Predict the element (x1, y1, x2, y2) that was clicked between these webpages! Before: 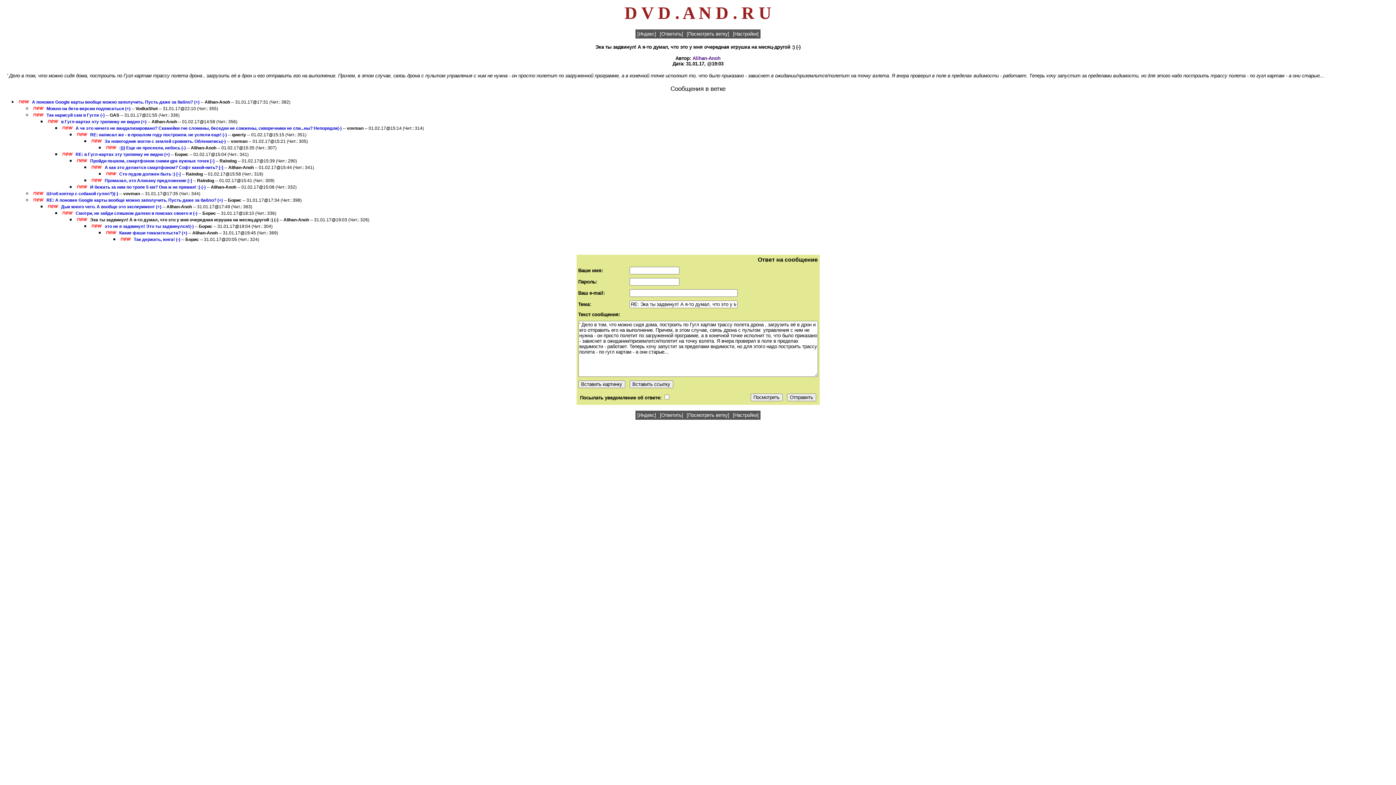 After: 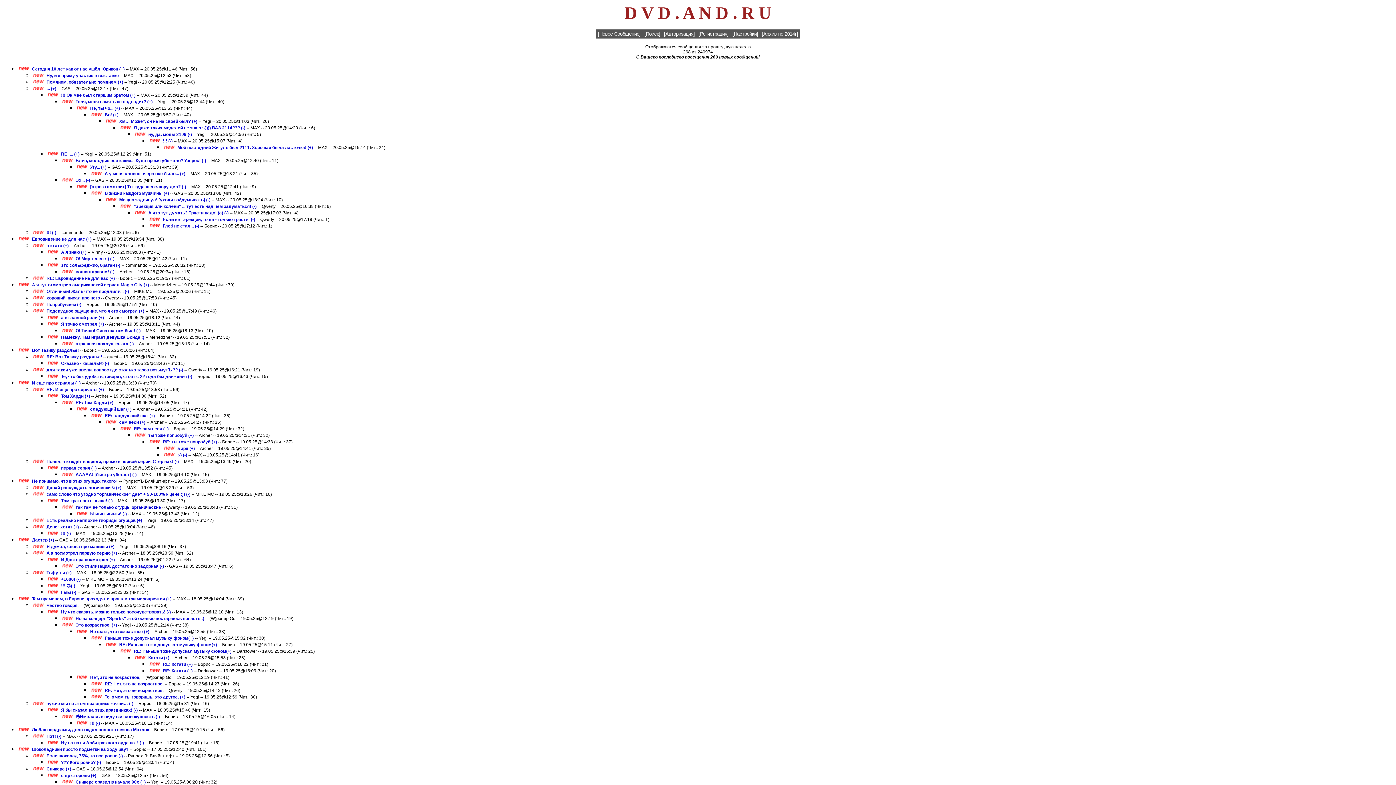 Action: label: D V D . A N D . R U
 bbox: (624, 13, 771, 20)